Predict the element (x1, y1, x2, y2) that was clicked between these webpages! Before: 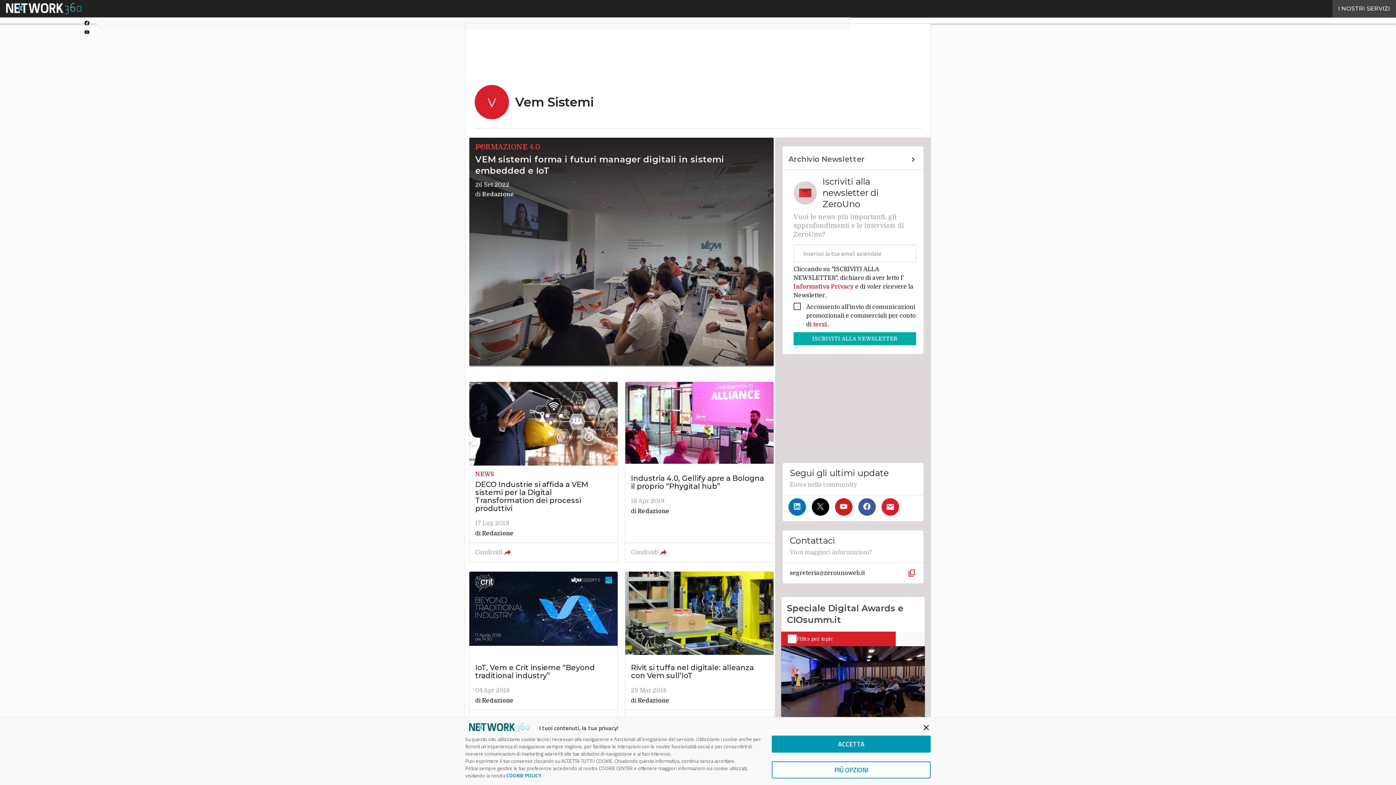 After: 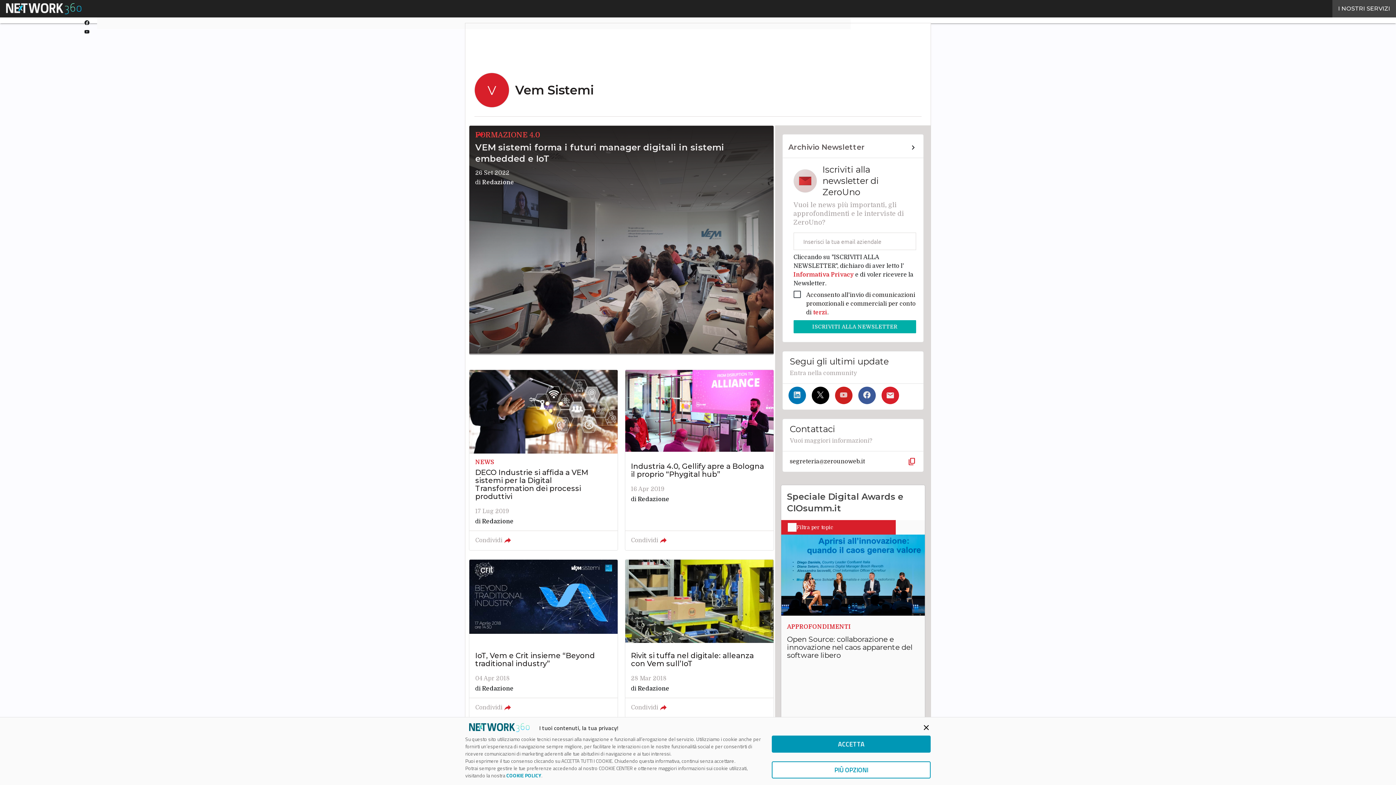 Action: bbox: (835, 498, 852, 516)